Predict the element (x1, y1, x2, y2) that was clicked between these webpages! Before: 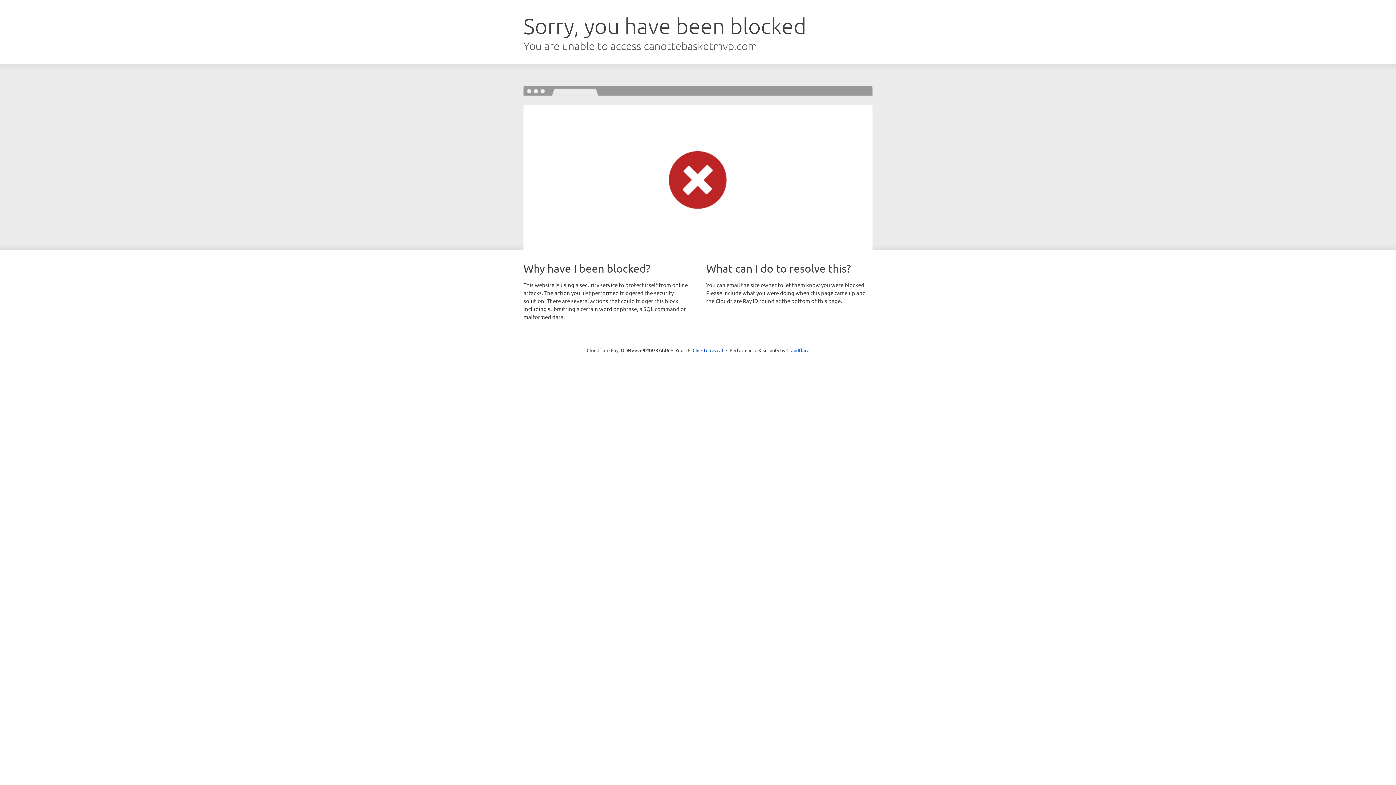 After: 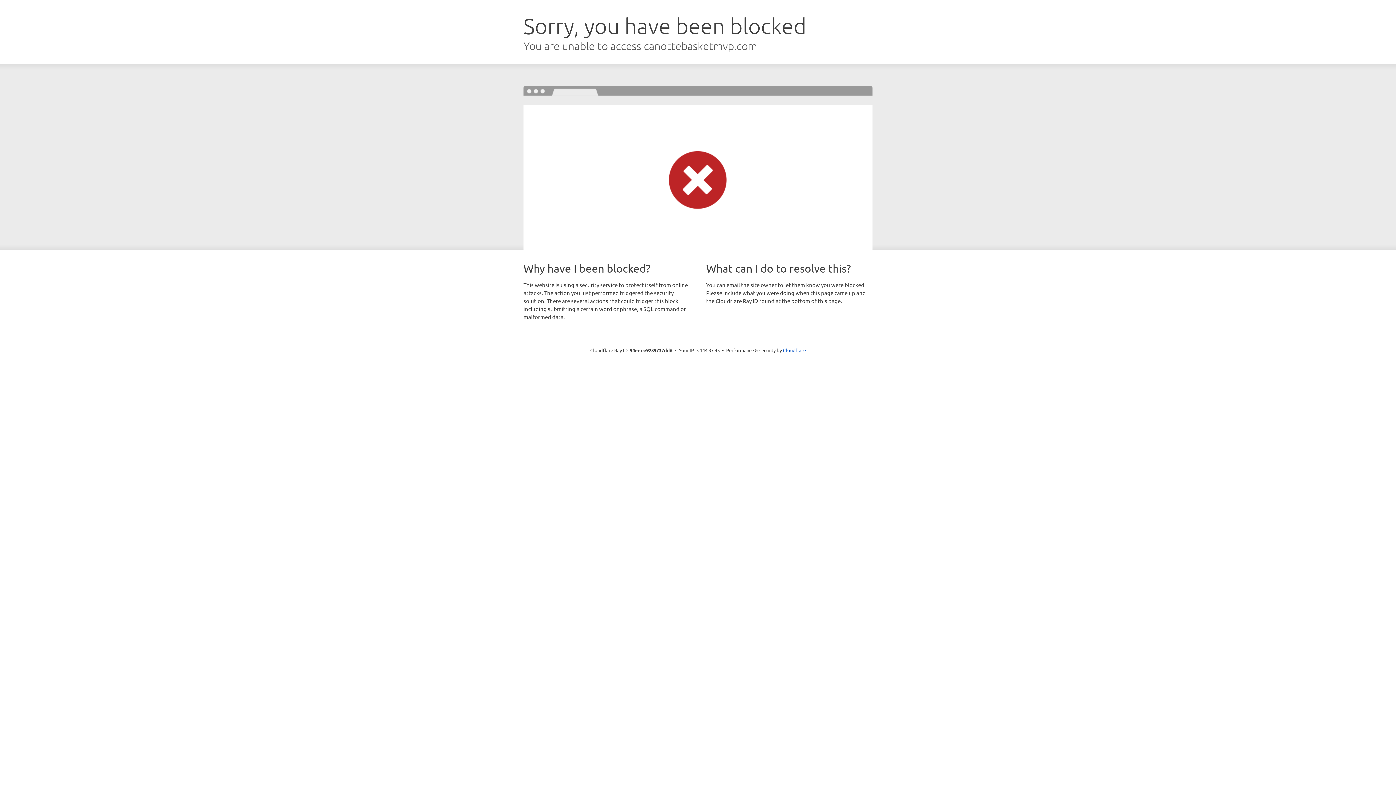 Action: bbox: (692, 346, 723, 353) label: Click to reveal